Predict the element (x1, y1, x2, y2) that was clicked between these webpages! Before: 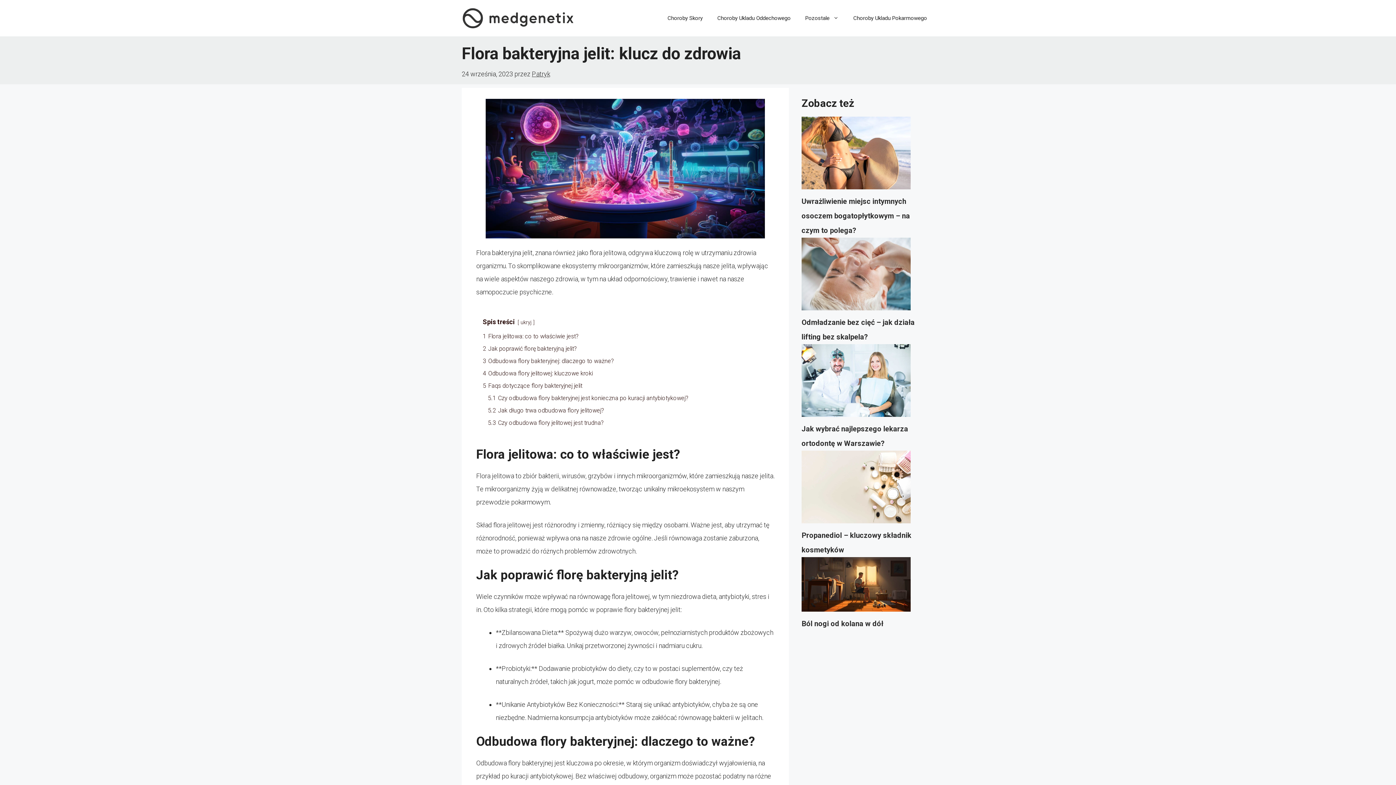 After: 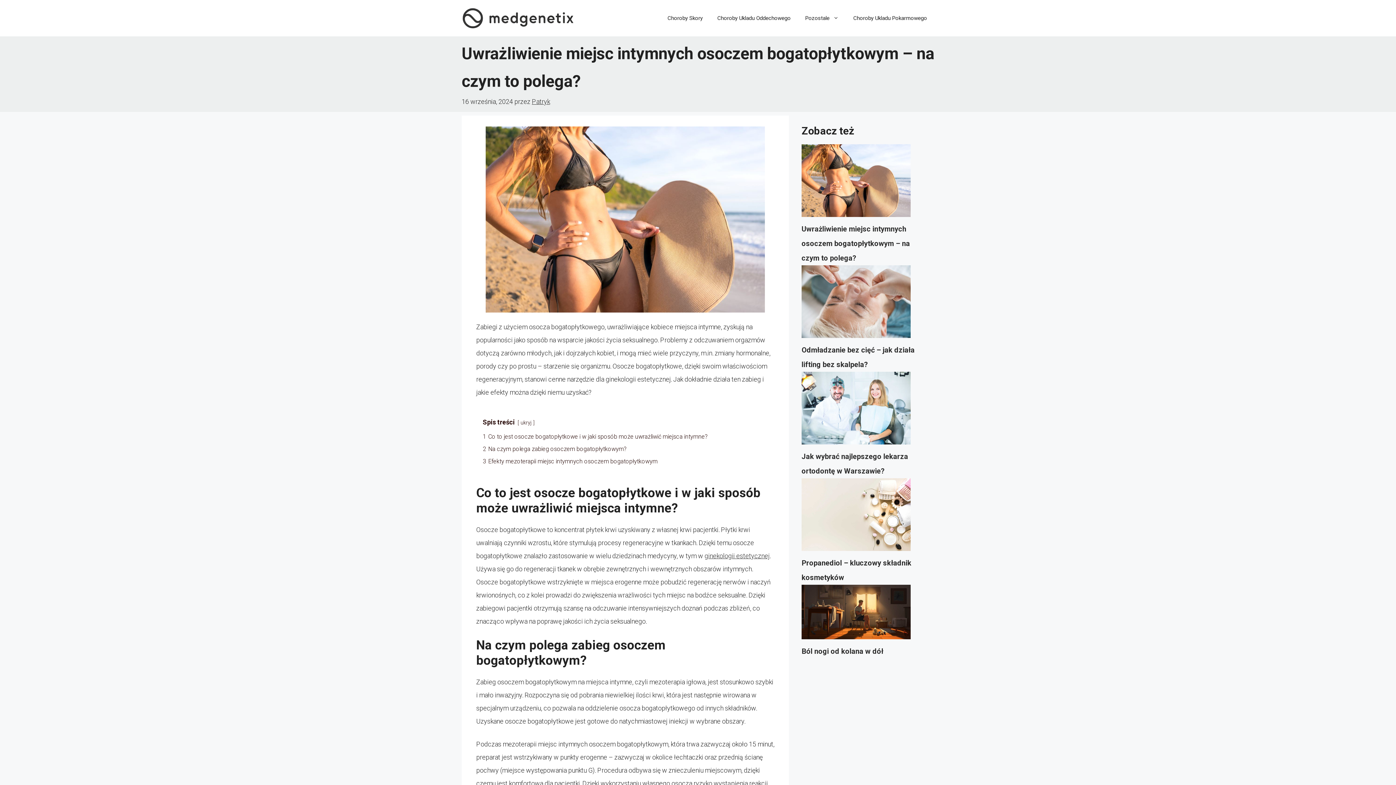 Action: bbox: (801, 197, 910, 234) label: Uwrażliwienie miejsc intymnych osoczem bogatopłytkowym – na czym to polega?